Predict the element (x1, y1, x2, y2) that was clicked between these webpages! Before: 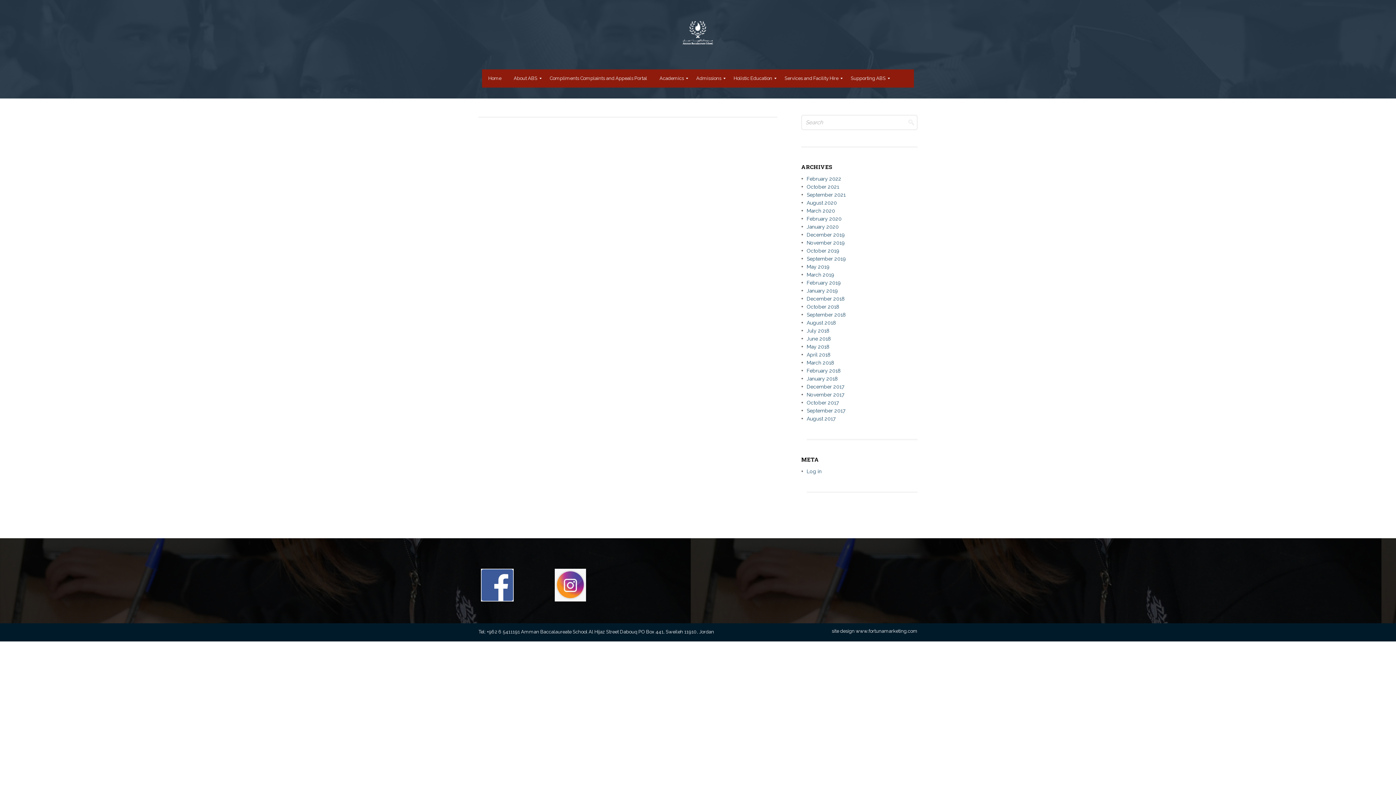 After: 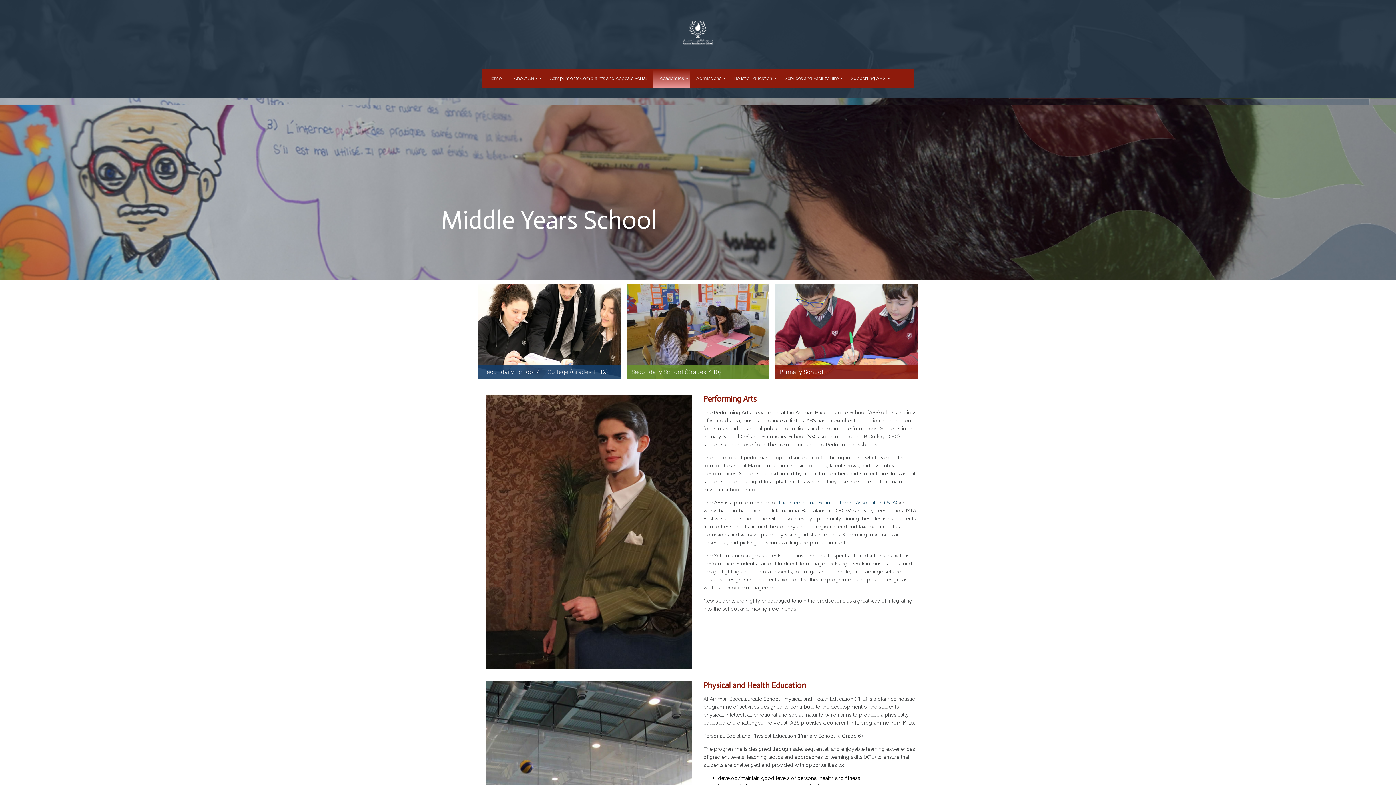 Action: bbox: (653, 69, 690, 87) label: Academics